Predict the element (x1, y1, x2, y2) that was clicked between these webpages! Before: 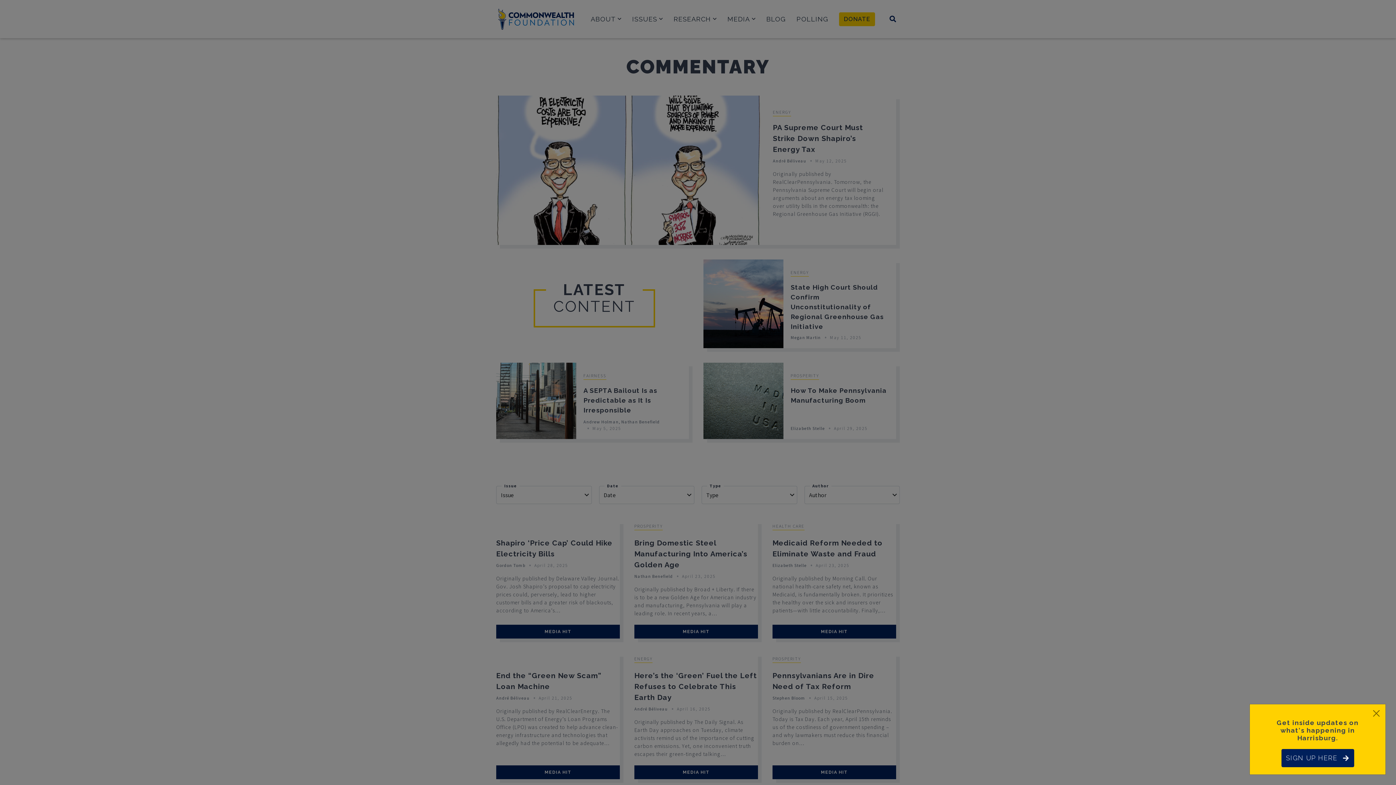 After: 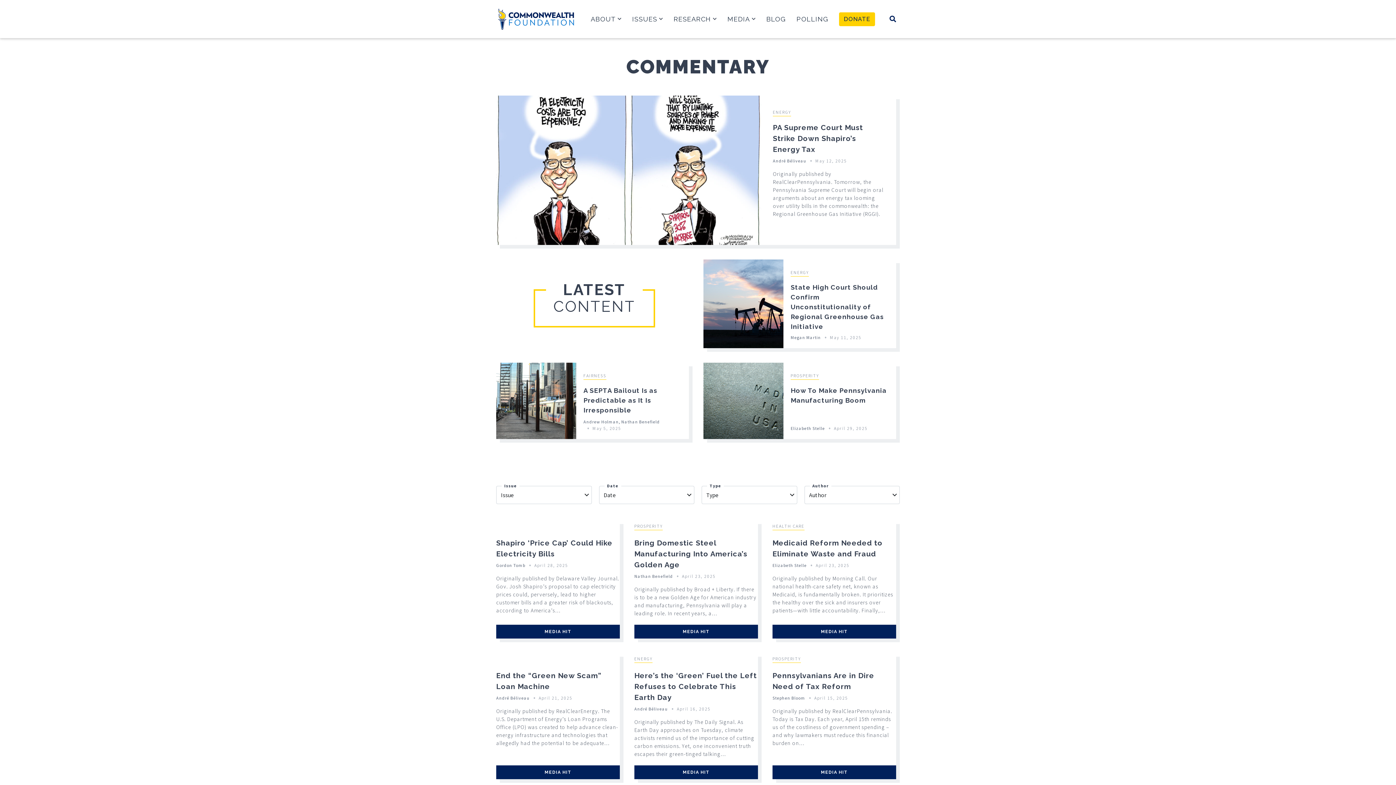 Action: bbox: (1370, 707, 1382, 720) label: Close